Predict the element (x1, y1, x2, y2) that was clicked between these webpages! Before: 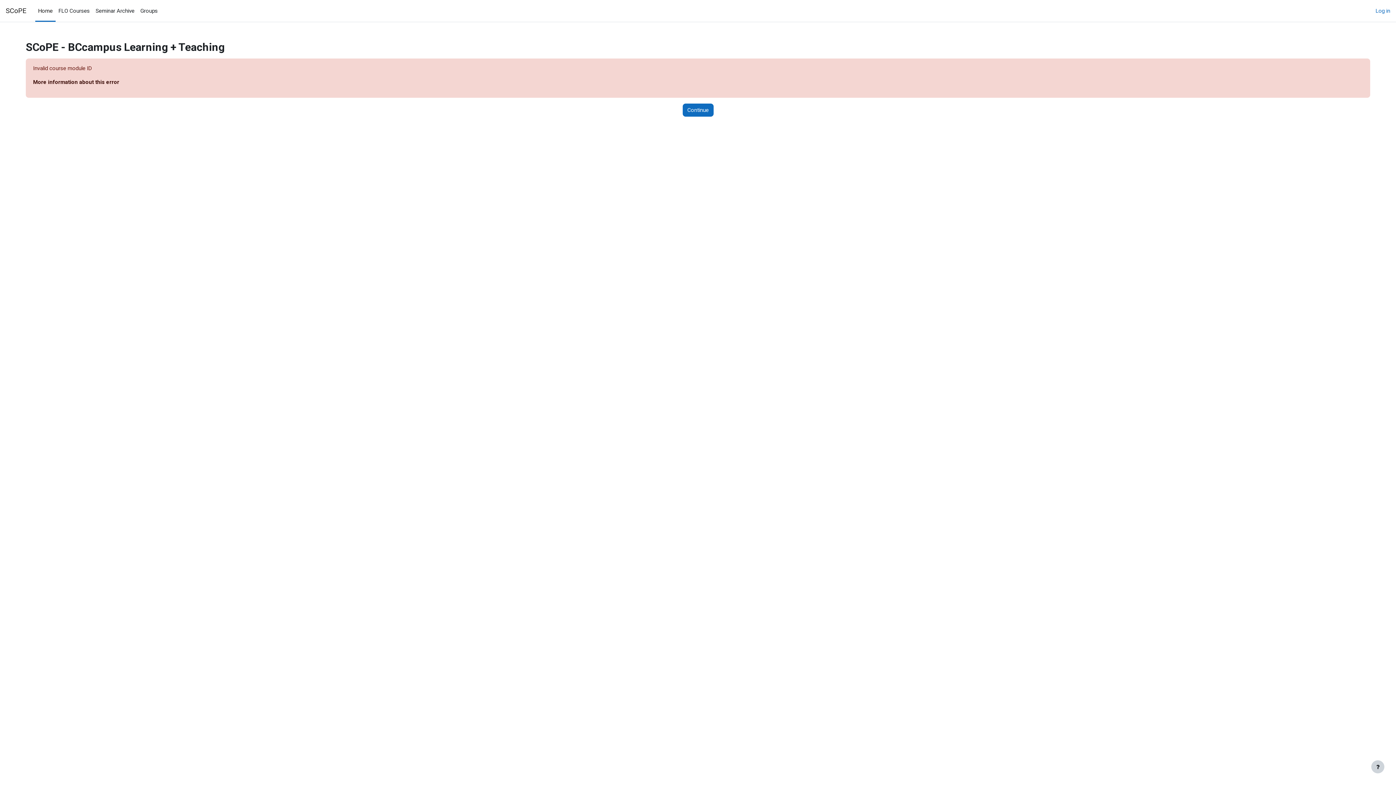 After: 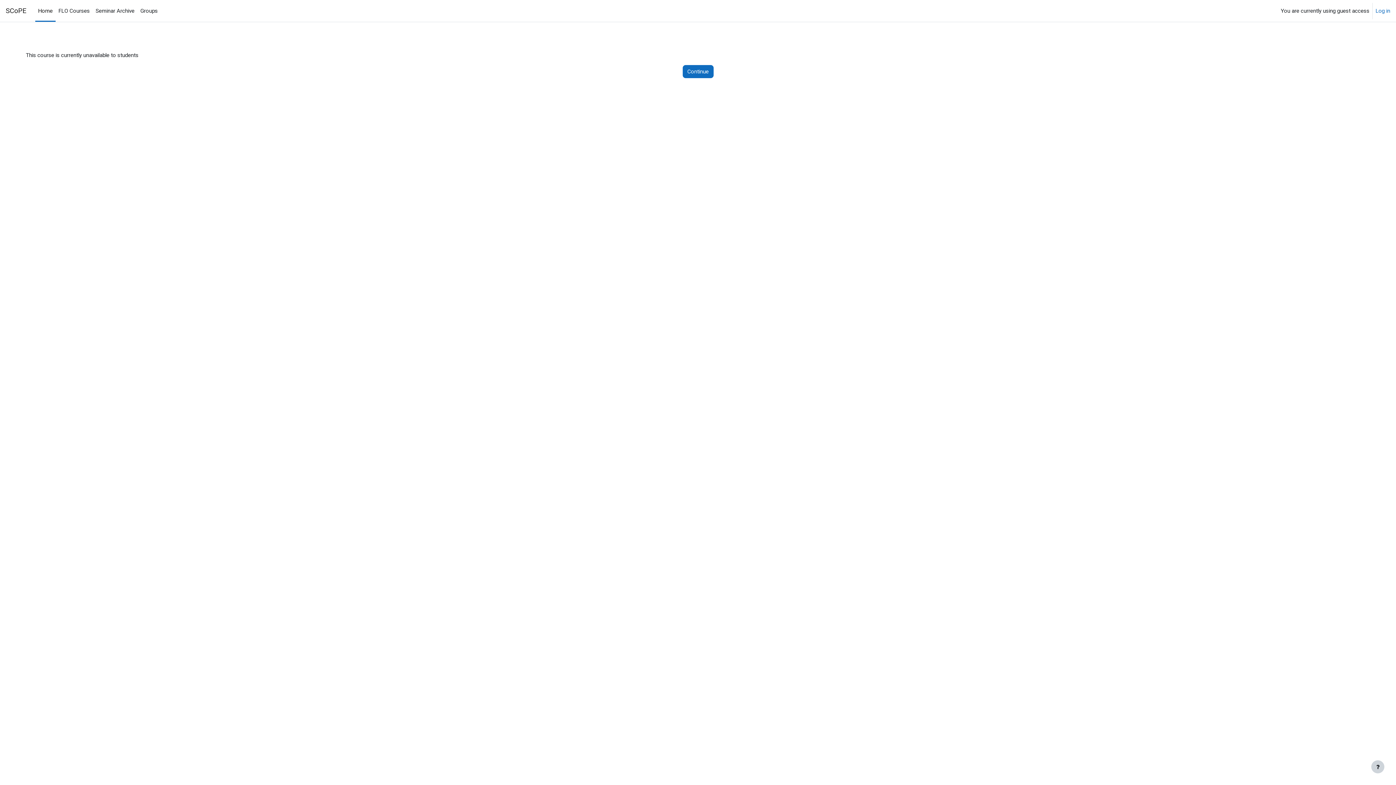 Action: label: Seminar Archive bbox: (92, 0, 137, 21)